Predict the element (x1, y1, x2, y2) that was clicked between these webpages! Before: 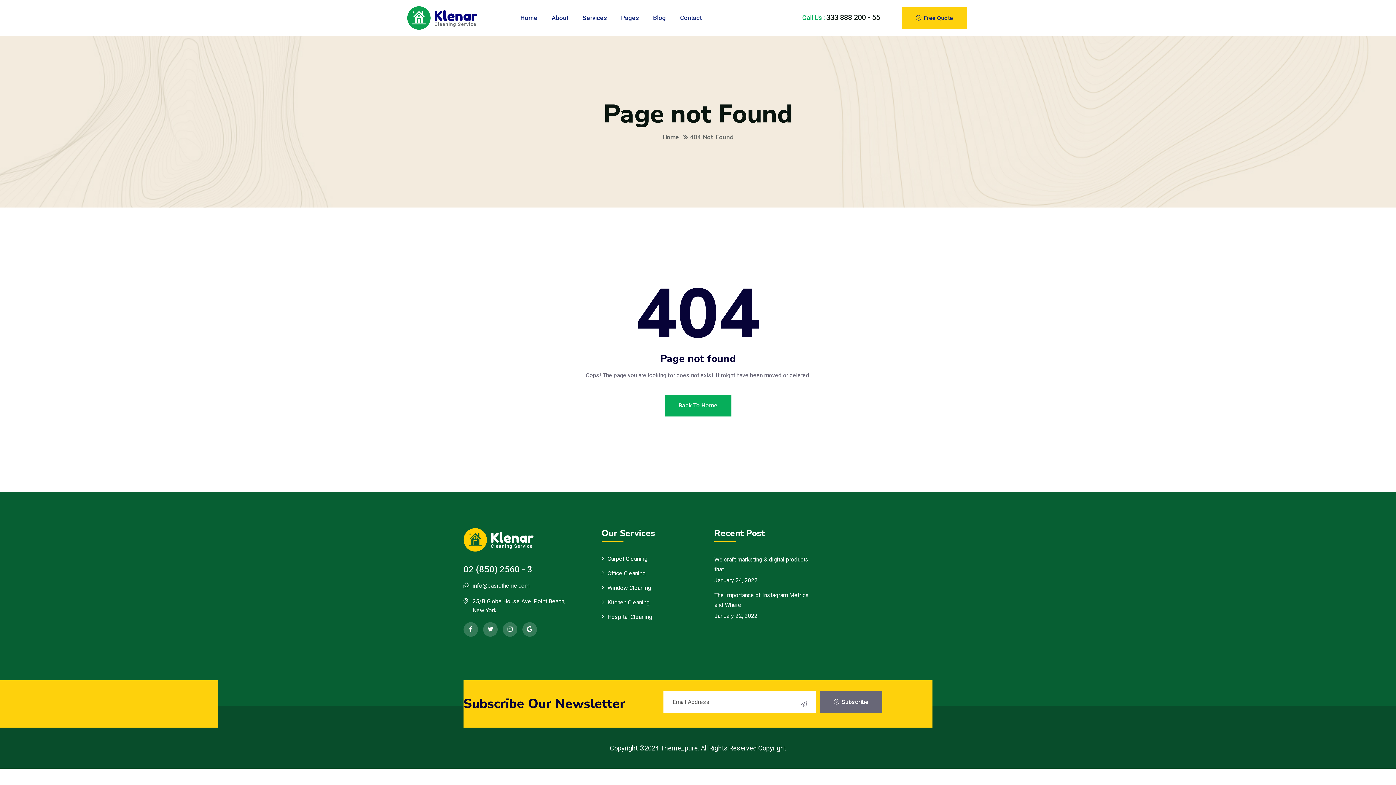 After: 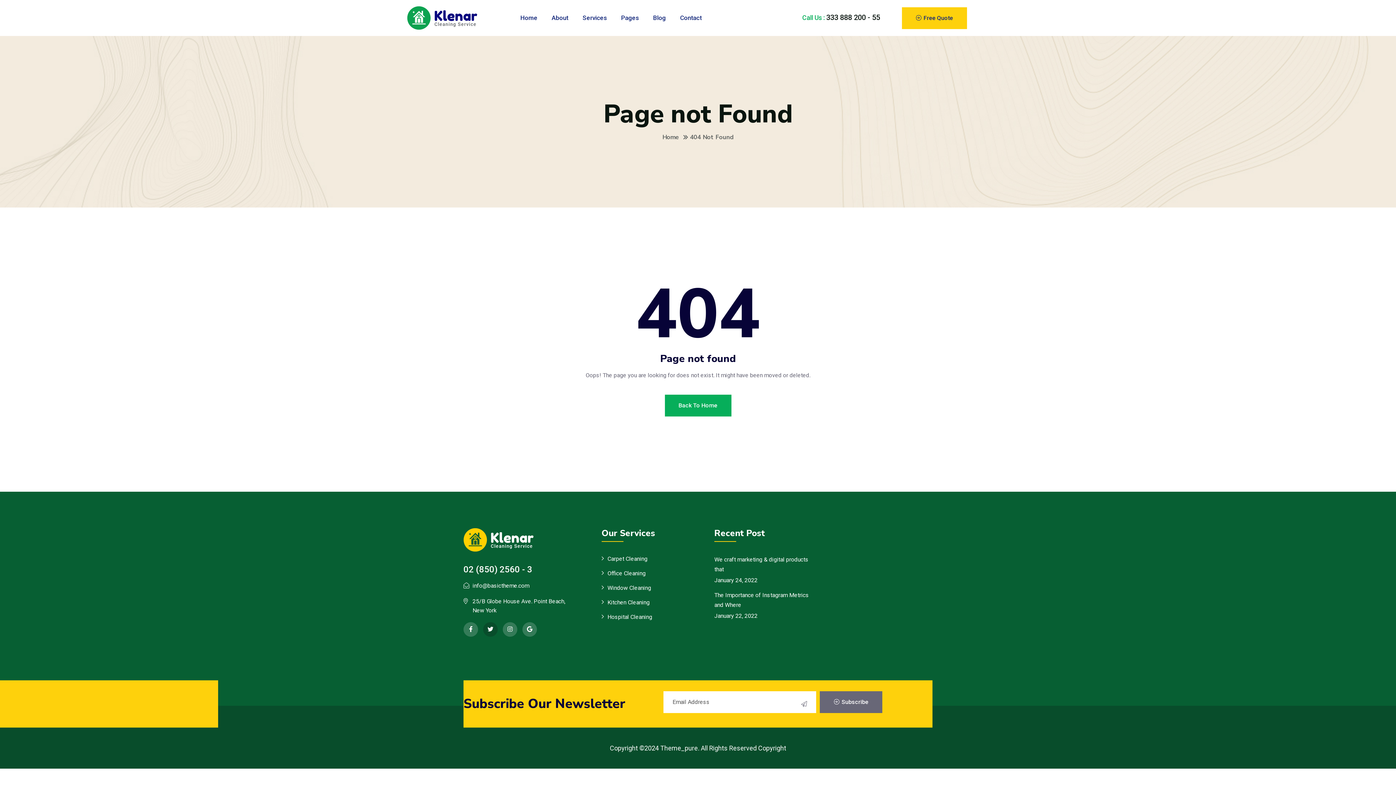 Action: bbox: (483, 622, 497, 636)